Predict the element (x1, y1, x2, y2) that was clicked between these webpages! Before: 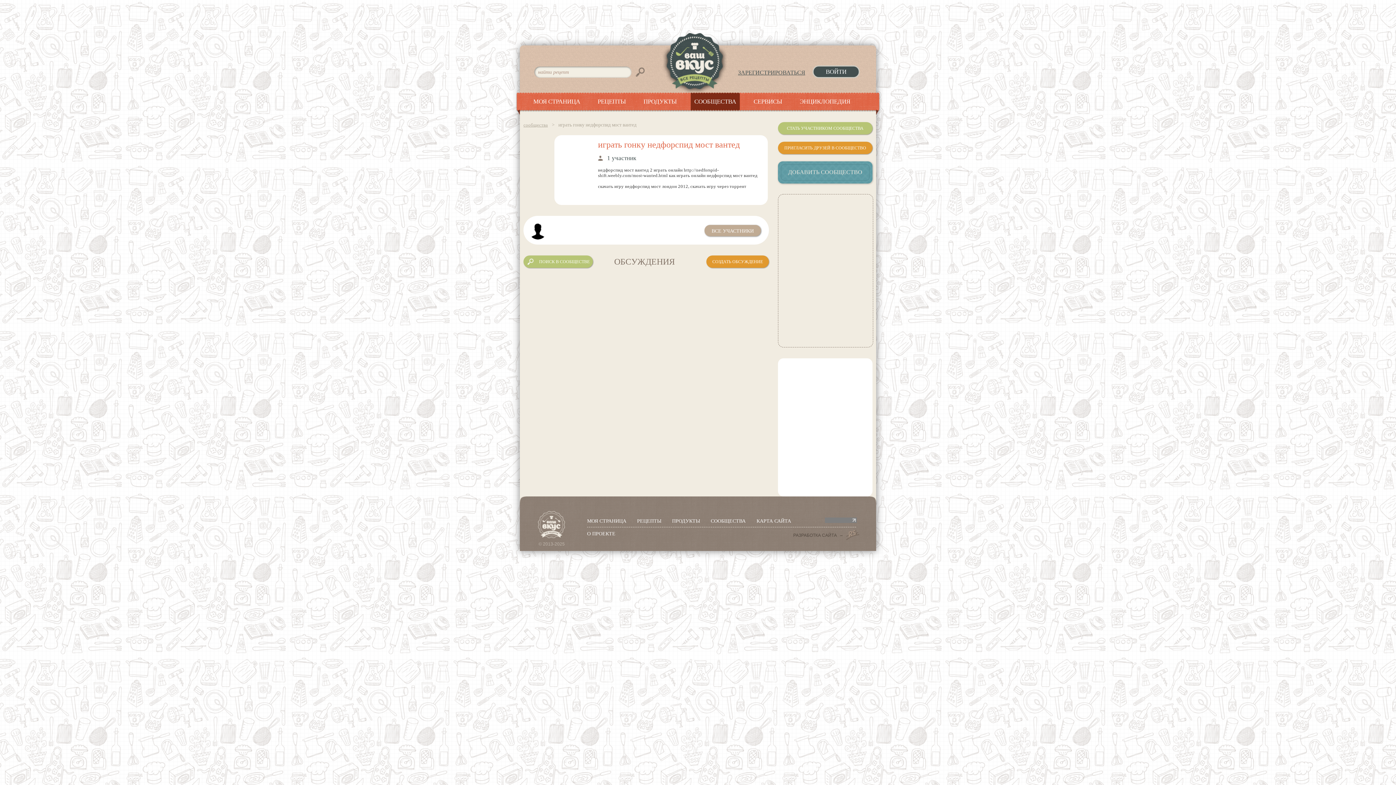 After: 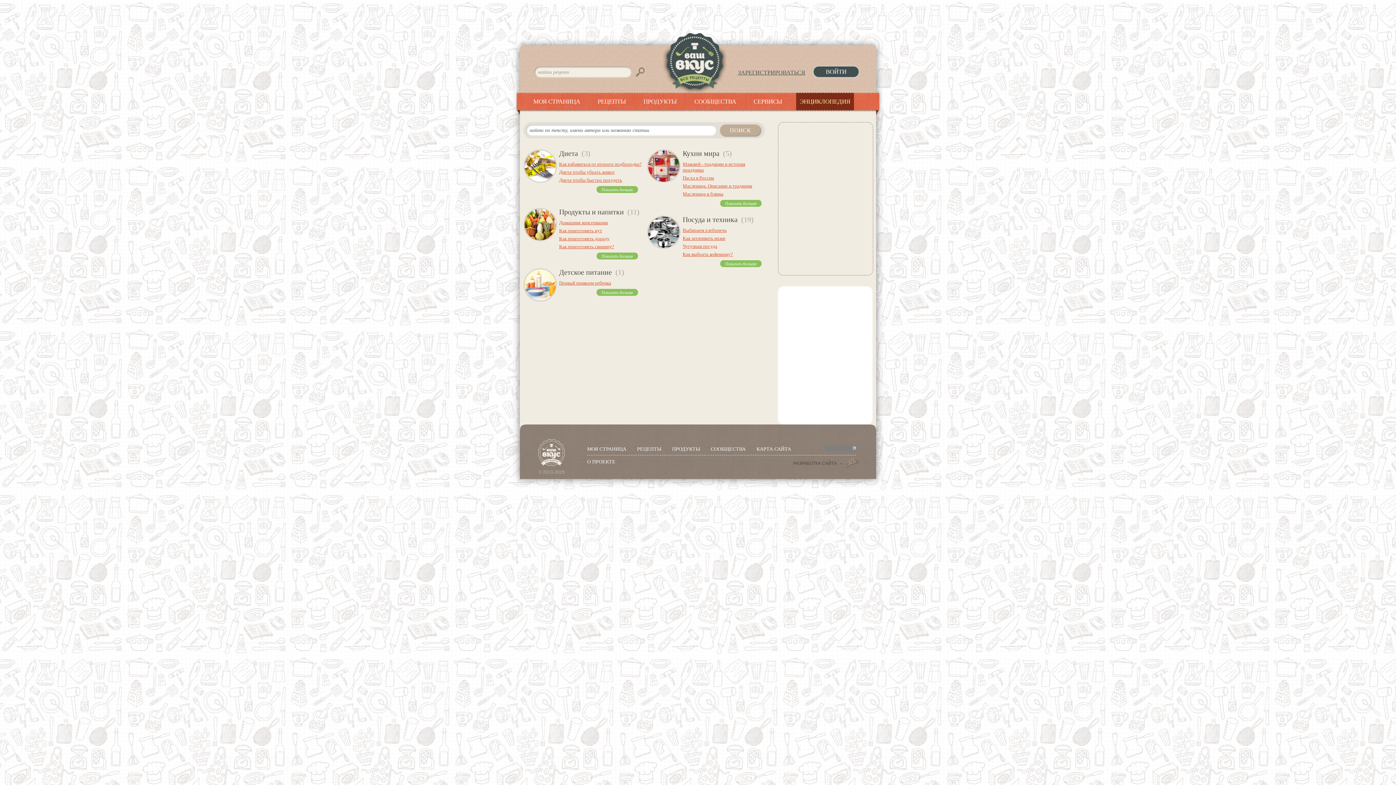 Action: bbox: (796, 92, 854, 110) label: ЭНЦИКЛОПЕДИЯ